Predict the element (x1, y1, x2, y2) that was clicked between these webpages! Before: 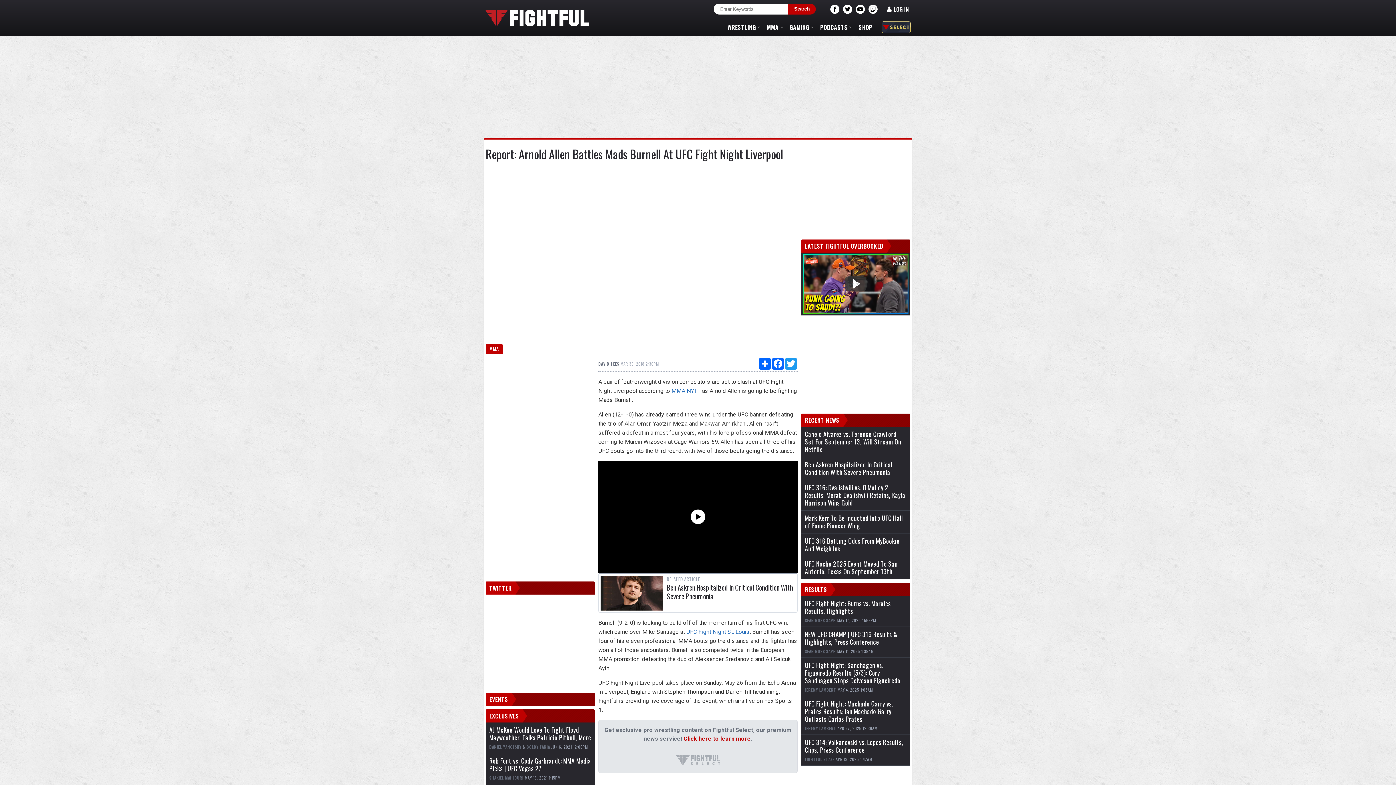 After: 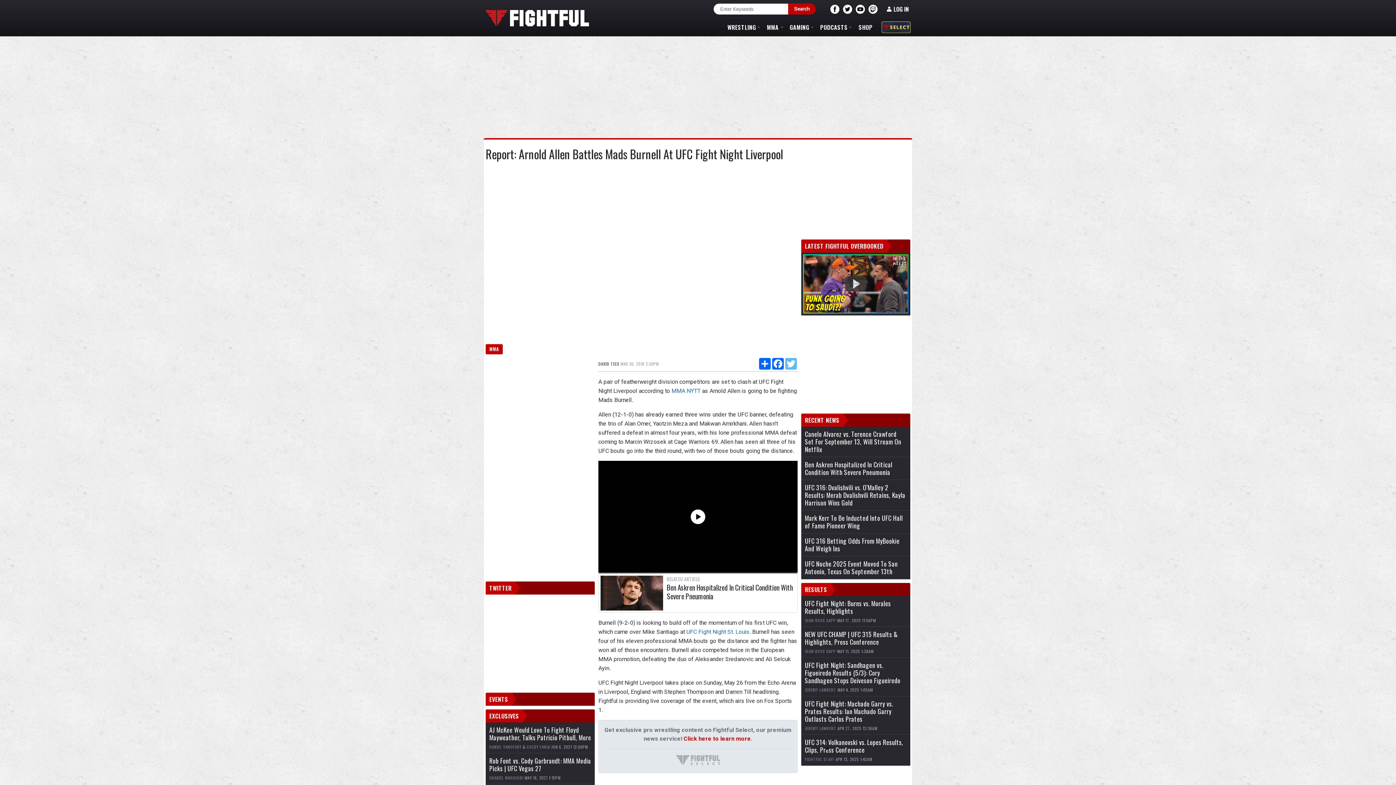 Action: label: Twitter bbox: (784, 358, 797, 369)